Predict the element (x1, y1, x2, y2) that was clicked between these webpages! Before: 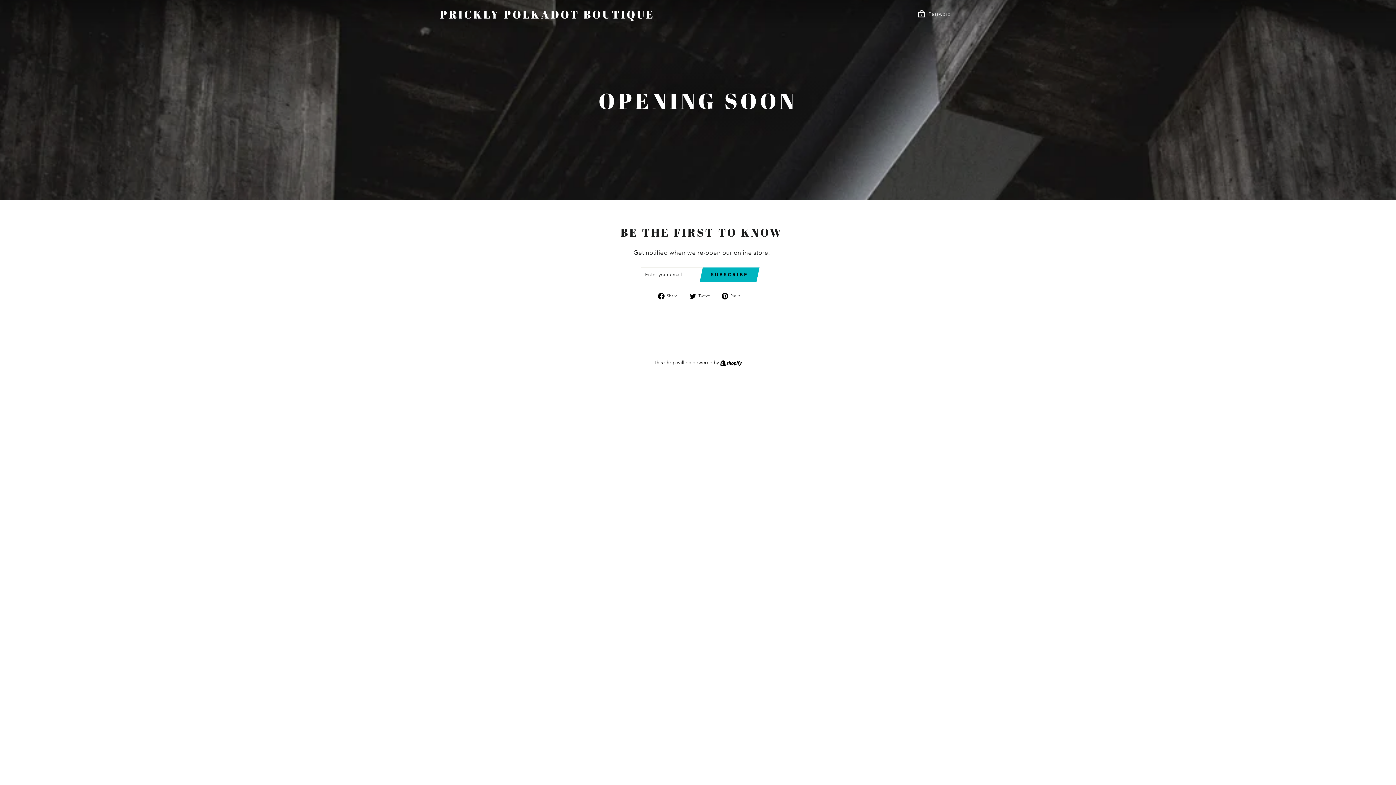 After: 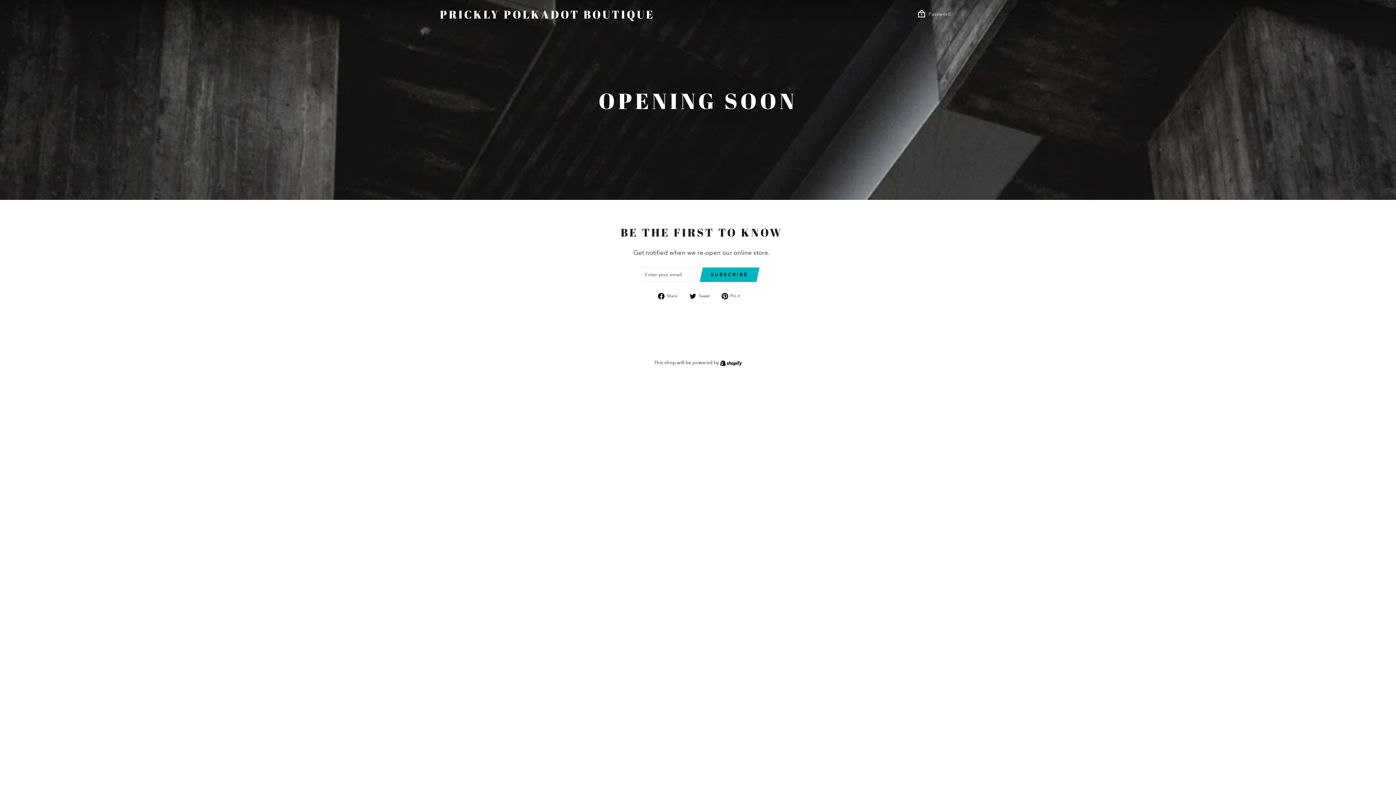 Action: label:  Share
Share on Facebook bbox: (658, 293, 683, 299)